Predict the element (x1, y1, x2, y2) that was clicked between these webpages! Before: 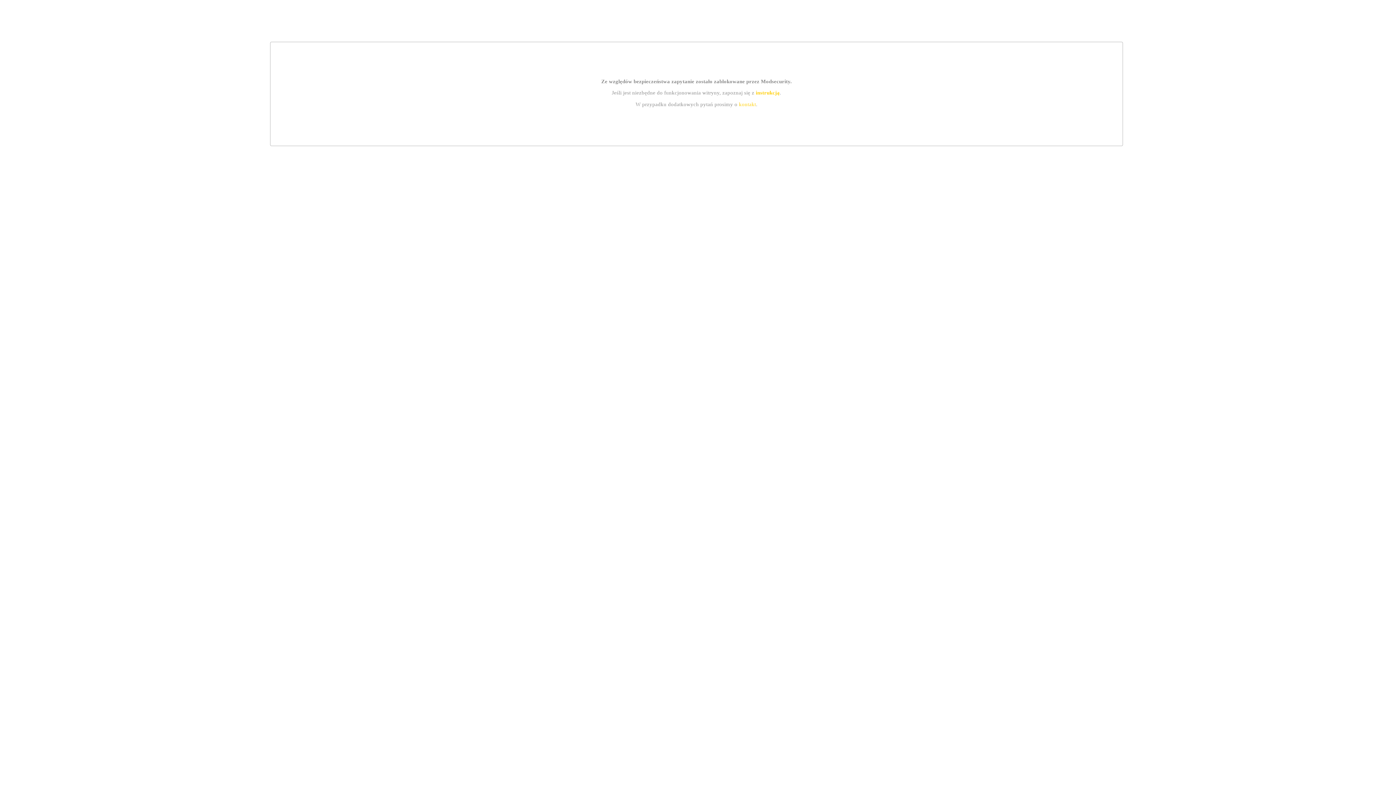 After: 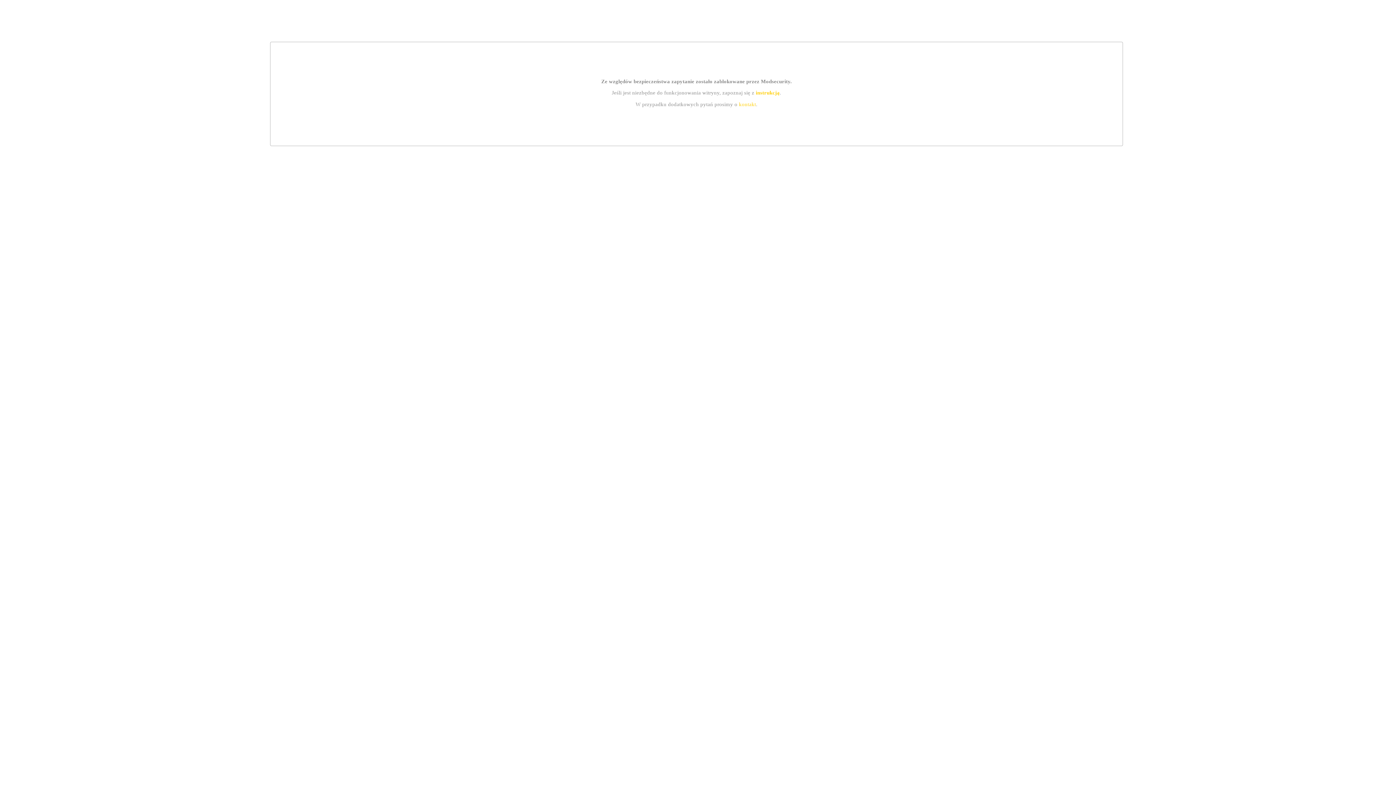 Action: label: kontakt bbox: (739, 101, 756, 107)